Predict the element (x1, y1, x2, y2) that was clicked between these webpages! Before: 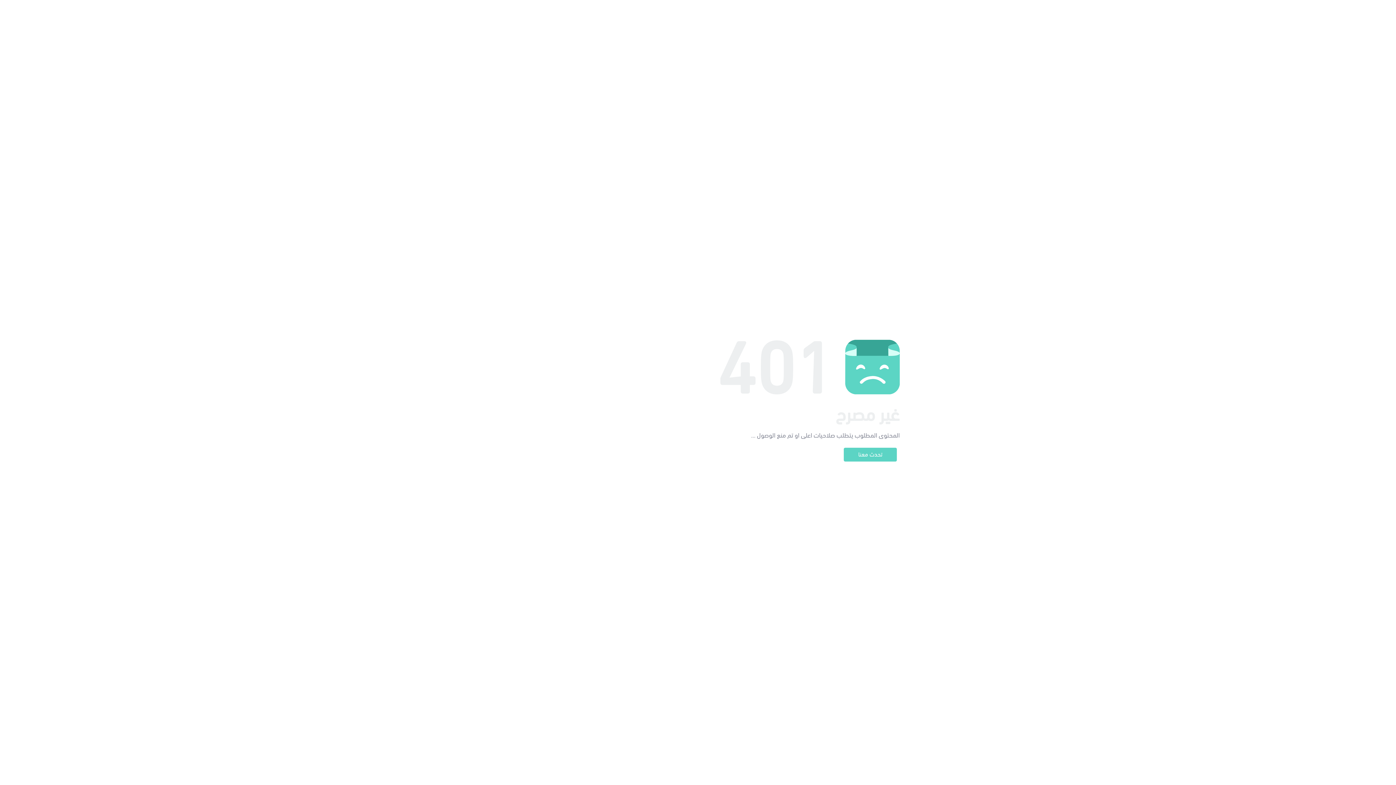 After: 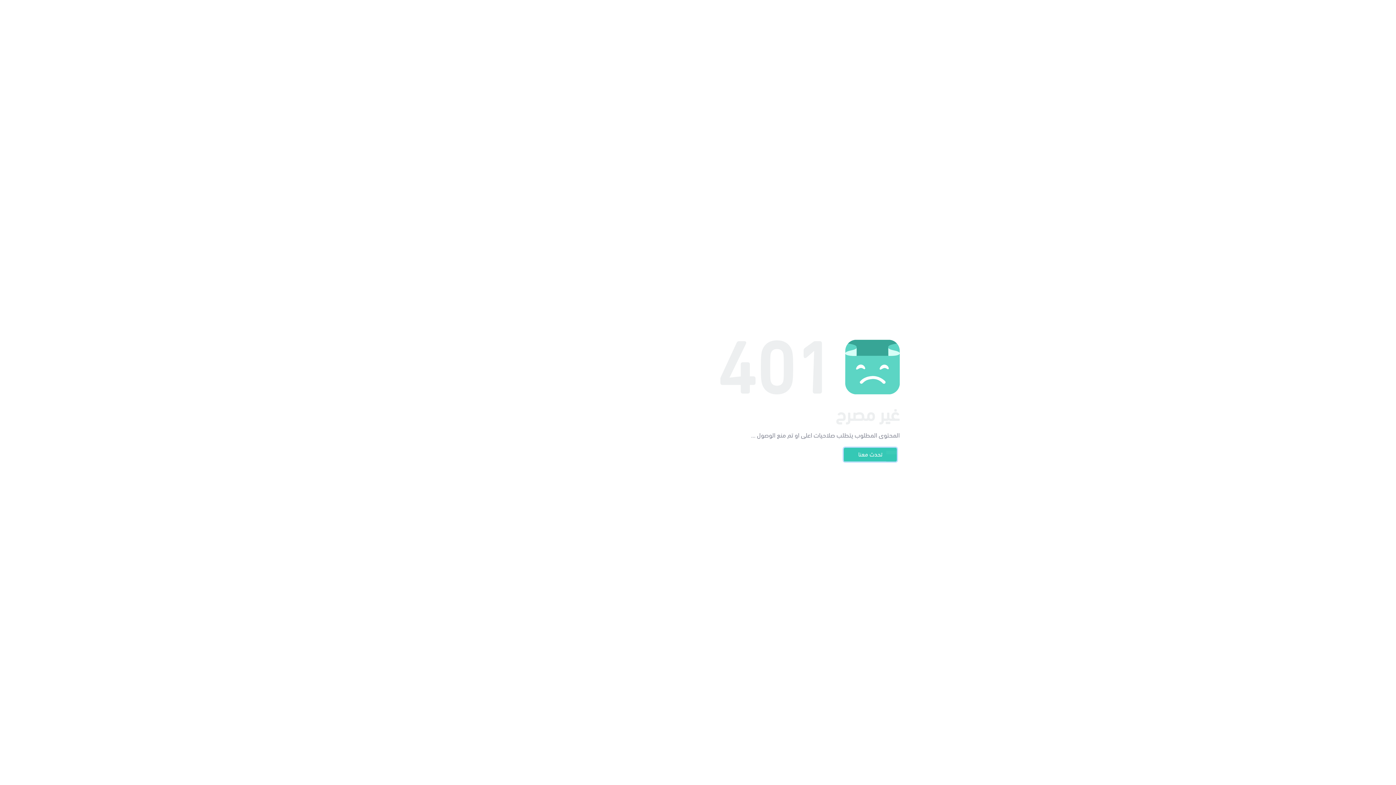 Action: label: تحدث معنا bbox: (844, 448, 897, 461)